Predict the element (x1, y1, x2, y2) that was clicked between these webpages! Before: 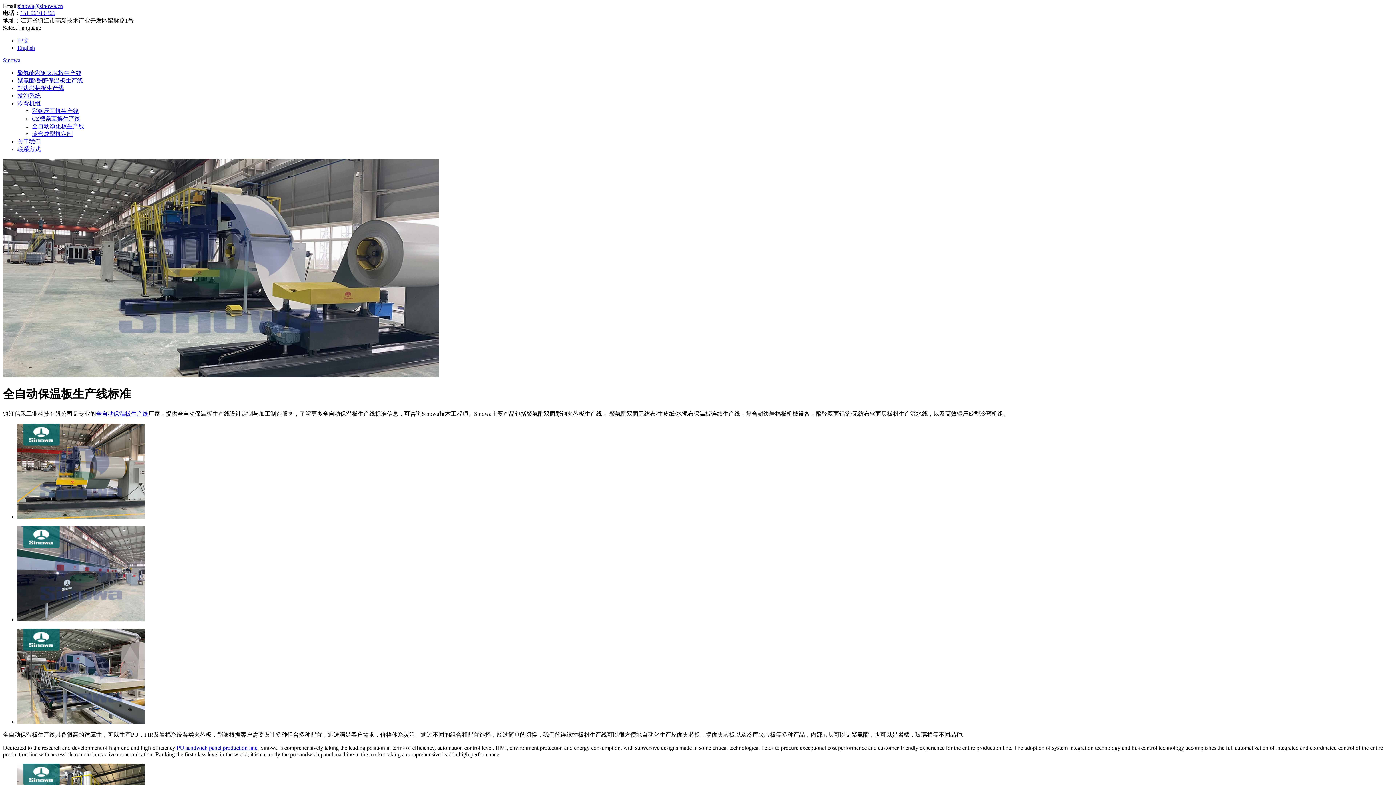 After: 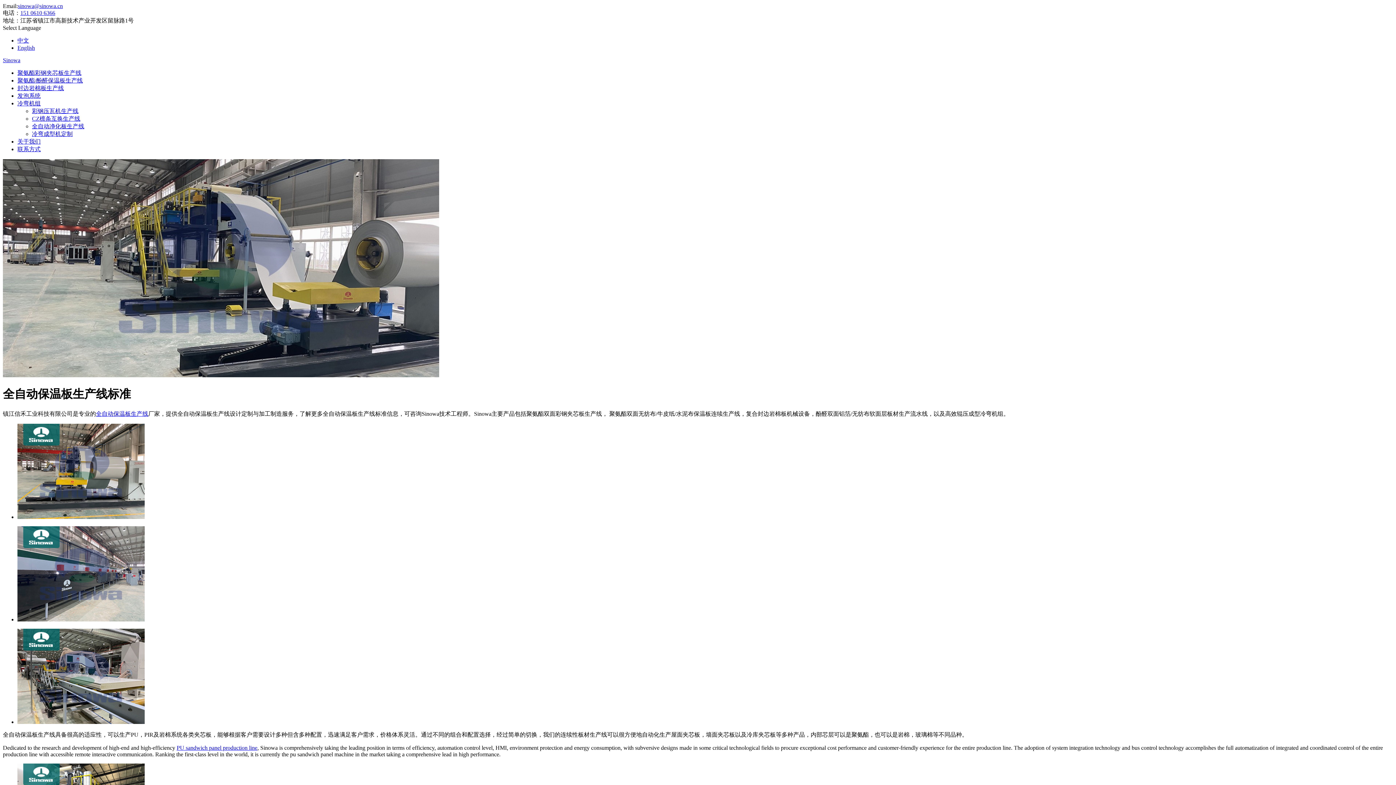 Action: bbox: (2, 57, 20, 63) label: Sinowa